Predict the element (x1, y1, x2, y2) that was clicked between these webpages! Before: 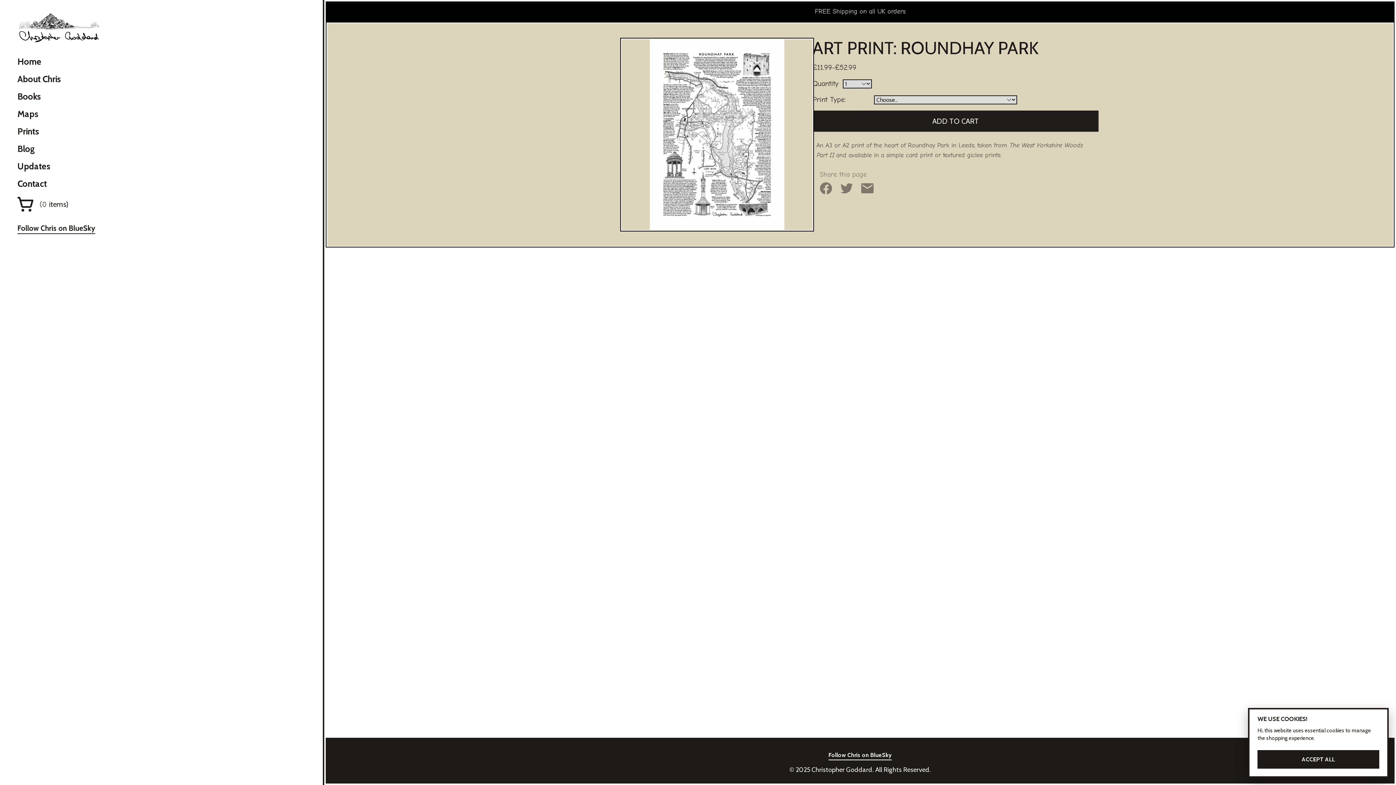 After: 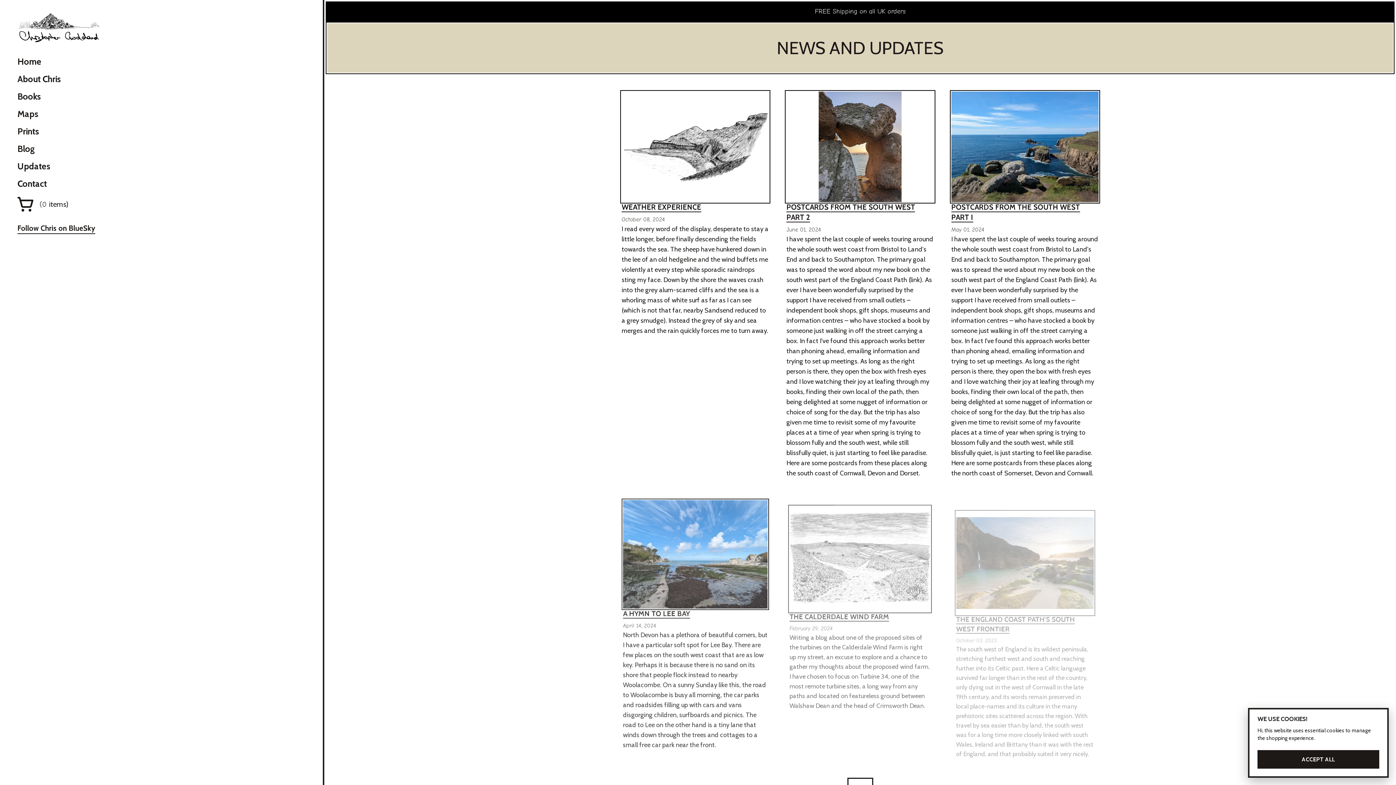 Action: bbox: (17, 140, 95, 157) label: Blog